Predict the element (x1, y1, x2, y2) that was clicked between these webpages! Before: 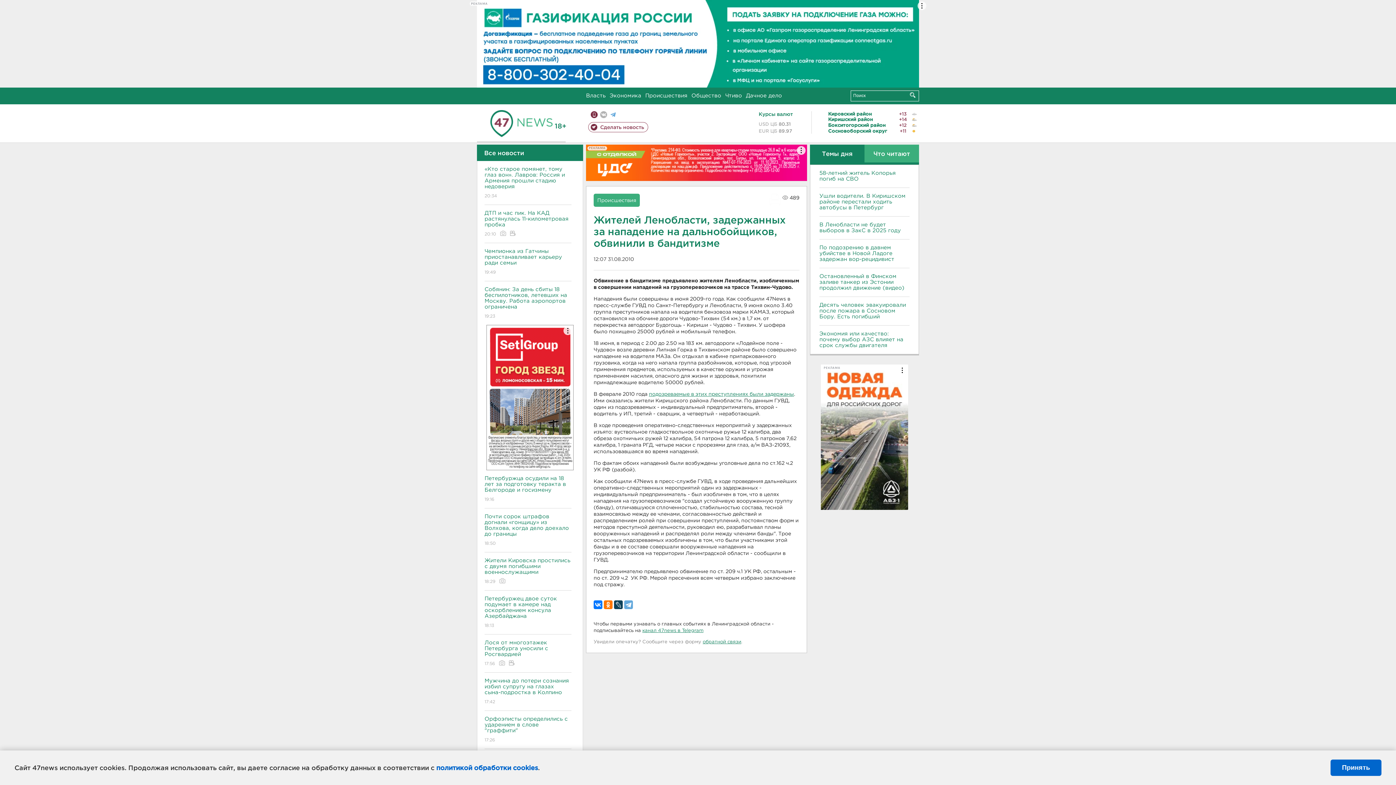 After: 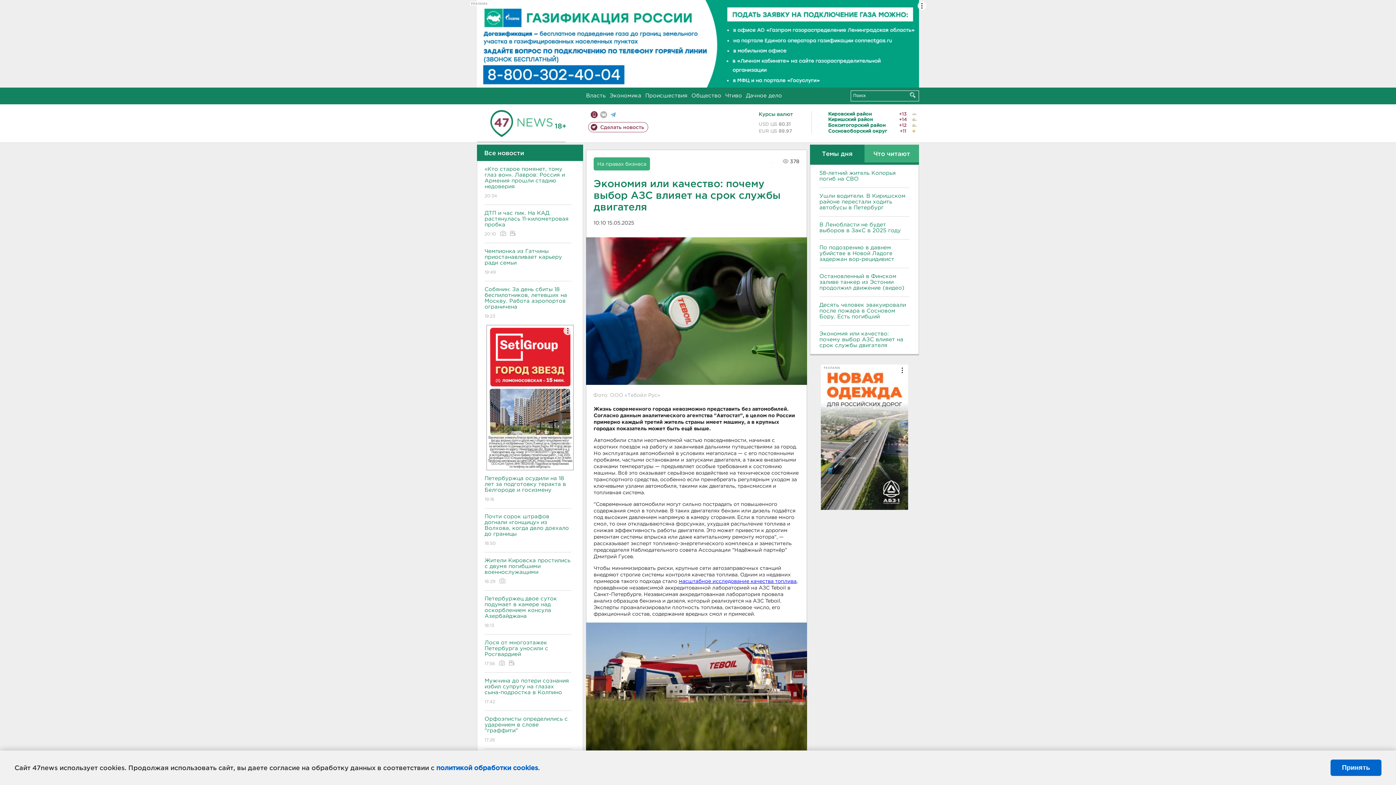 Action: bbox: (819, 331, 909, 348) label: Экономия или качество: почему выбор АЗС влияет на срок службы двигателя